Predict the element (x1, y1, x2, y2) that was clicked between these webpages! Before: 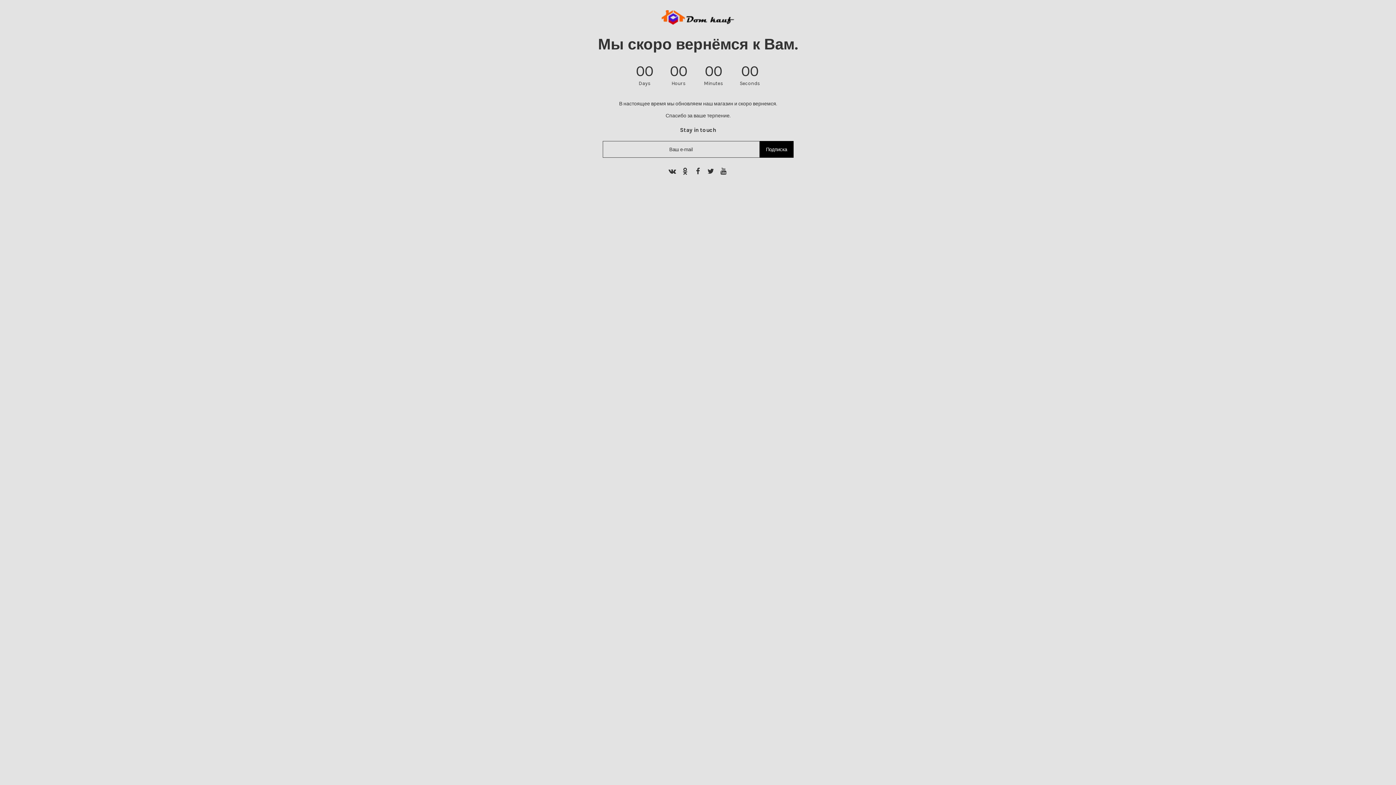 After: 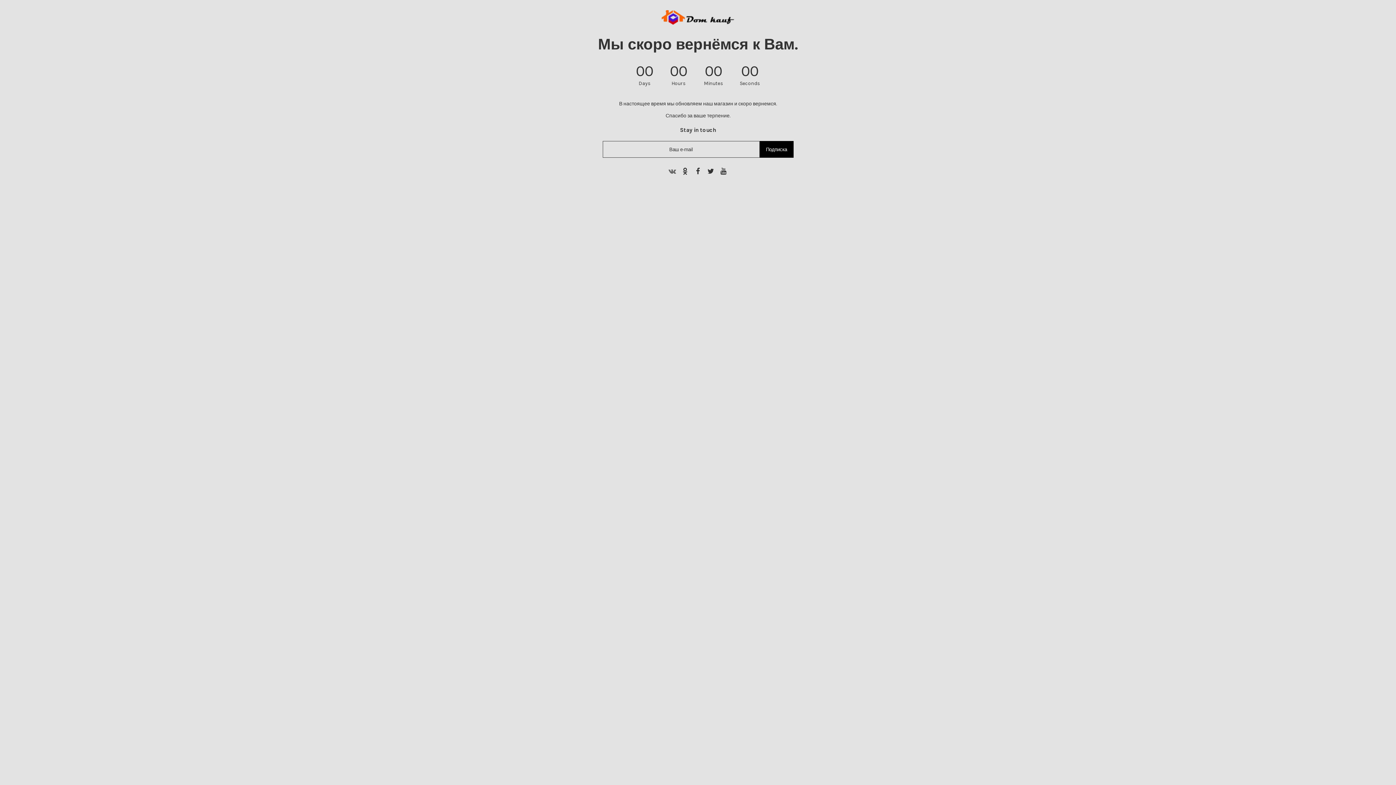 Action: bbox: (668, 167, 677, 175)